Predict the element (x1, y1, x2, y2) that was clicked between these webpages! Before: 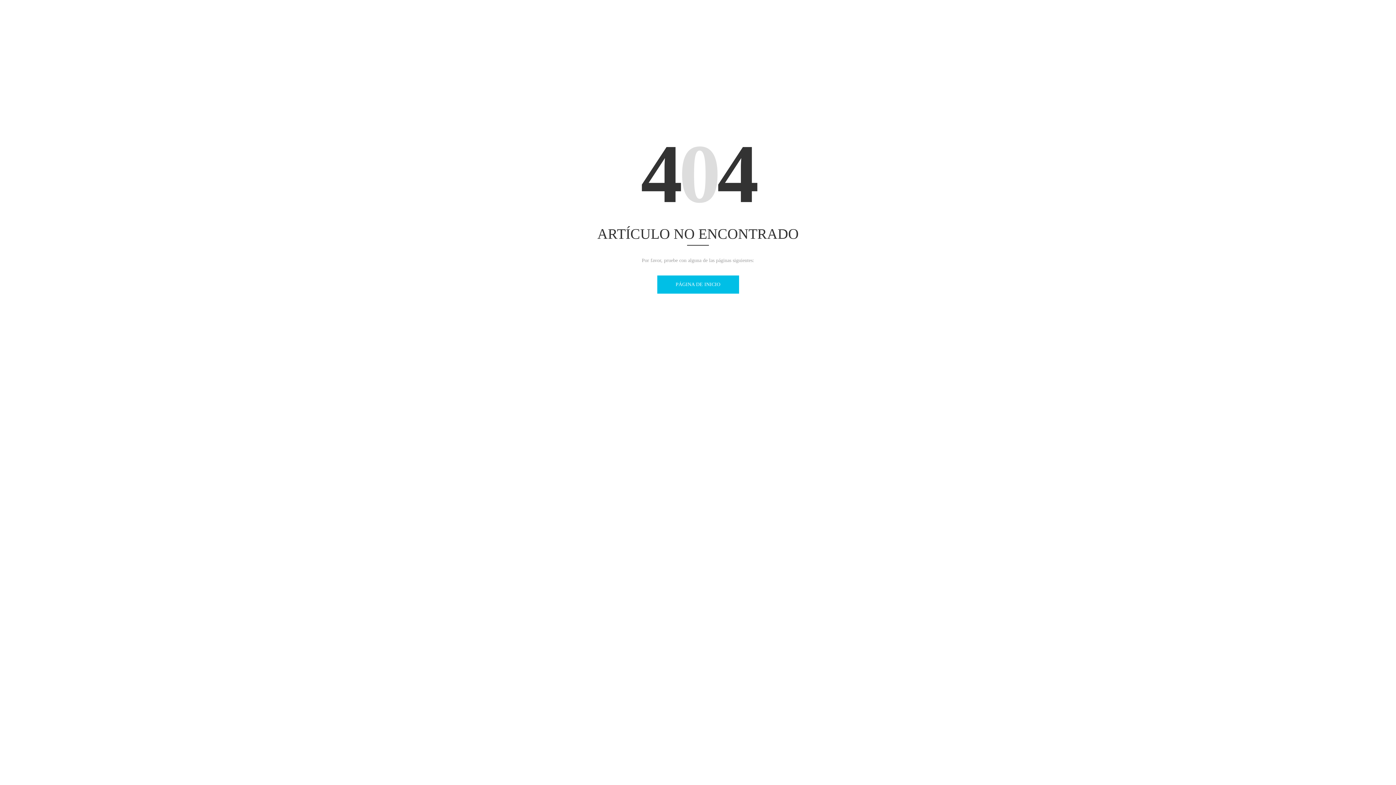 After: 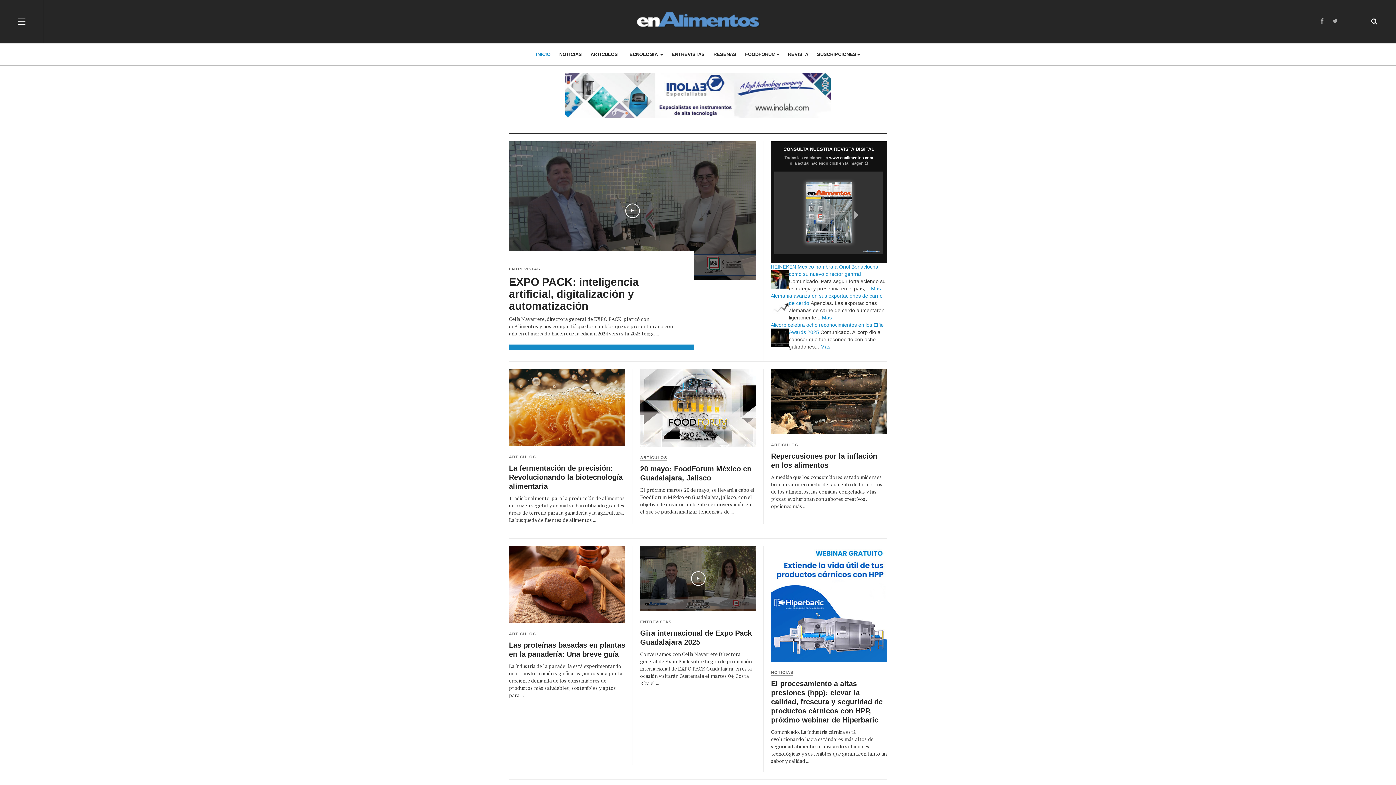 Action: label: PÁGINA DE INICIO bbox: (657, 275, 739, 293)